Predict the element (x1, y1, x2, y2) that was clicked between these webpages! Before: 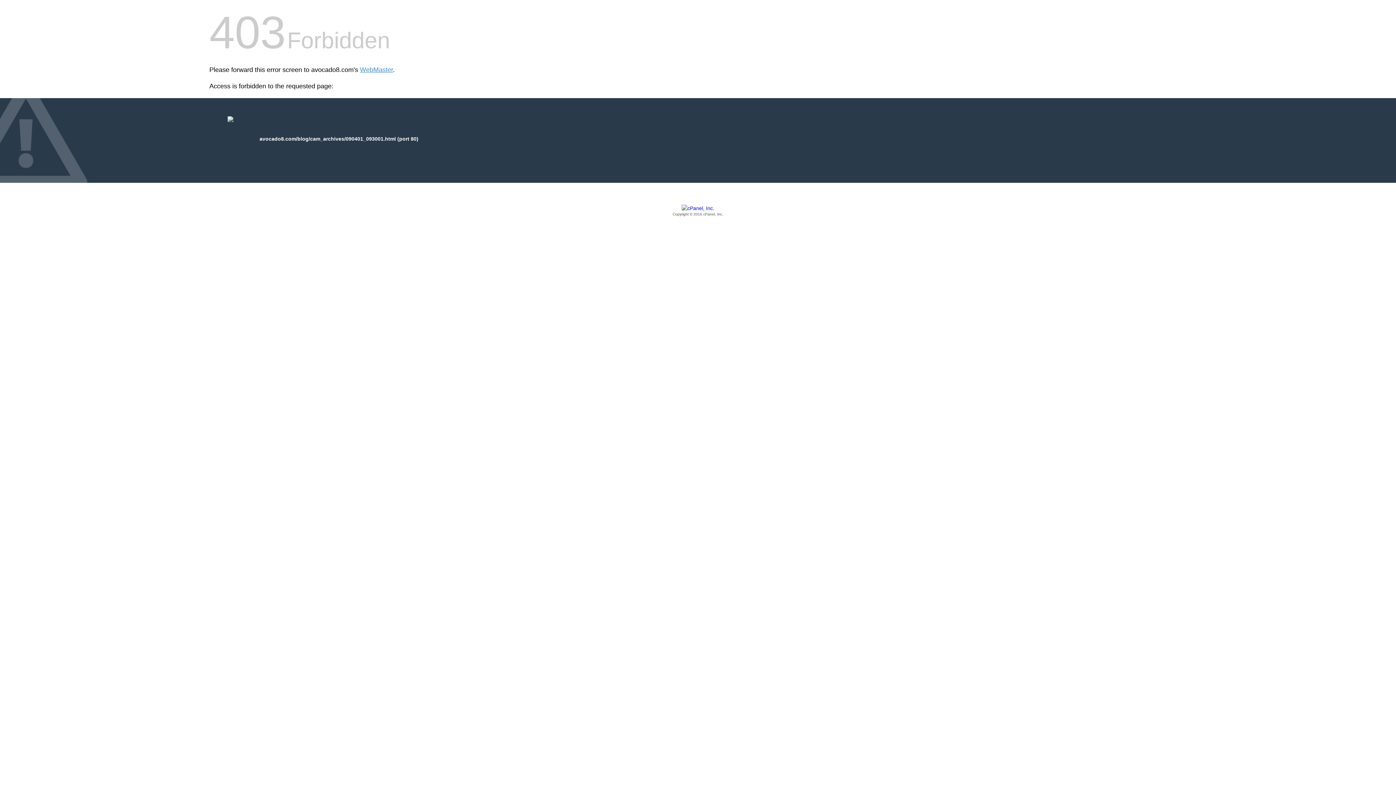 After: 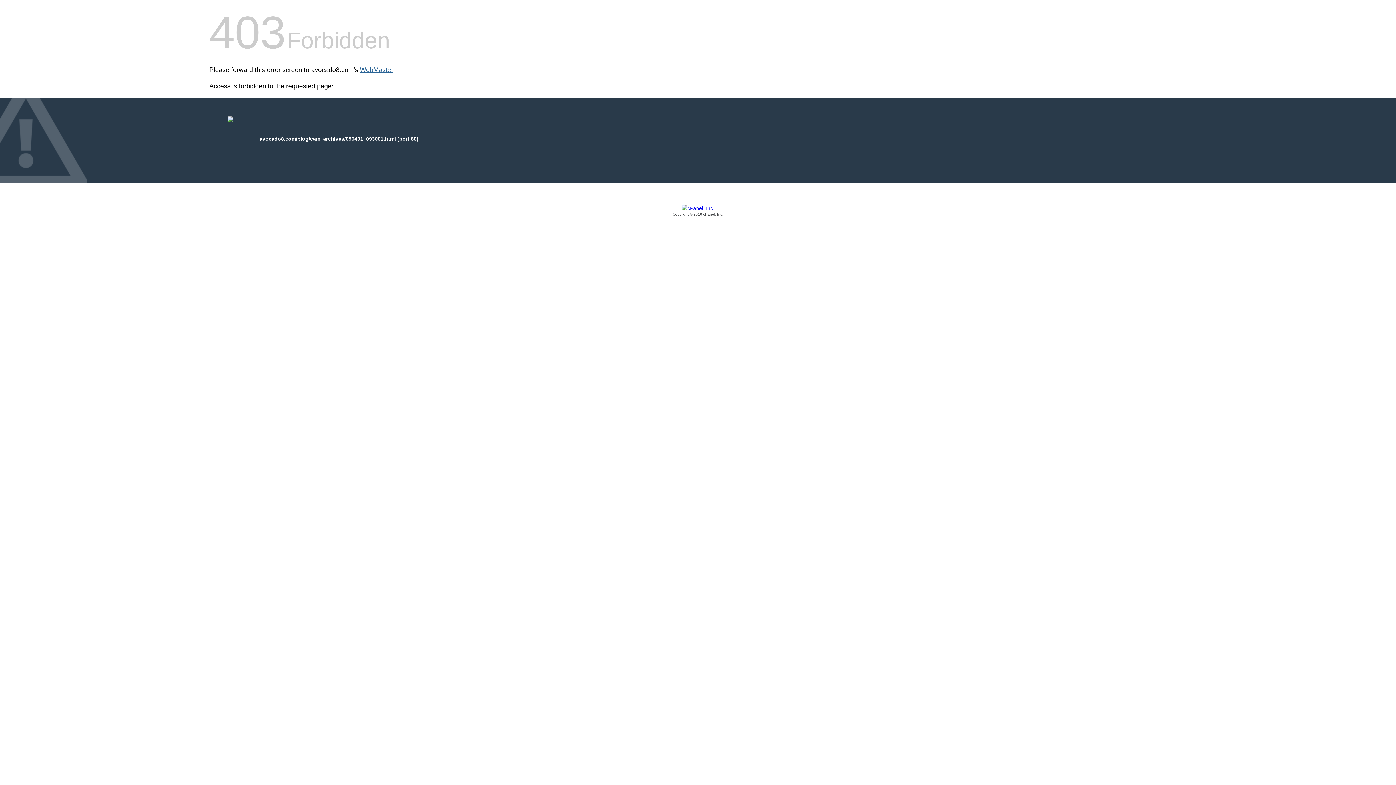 Action: label: WebMaster bbox: (360, 66, 393, 73)